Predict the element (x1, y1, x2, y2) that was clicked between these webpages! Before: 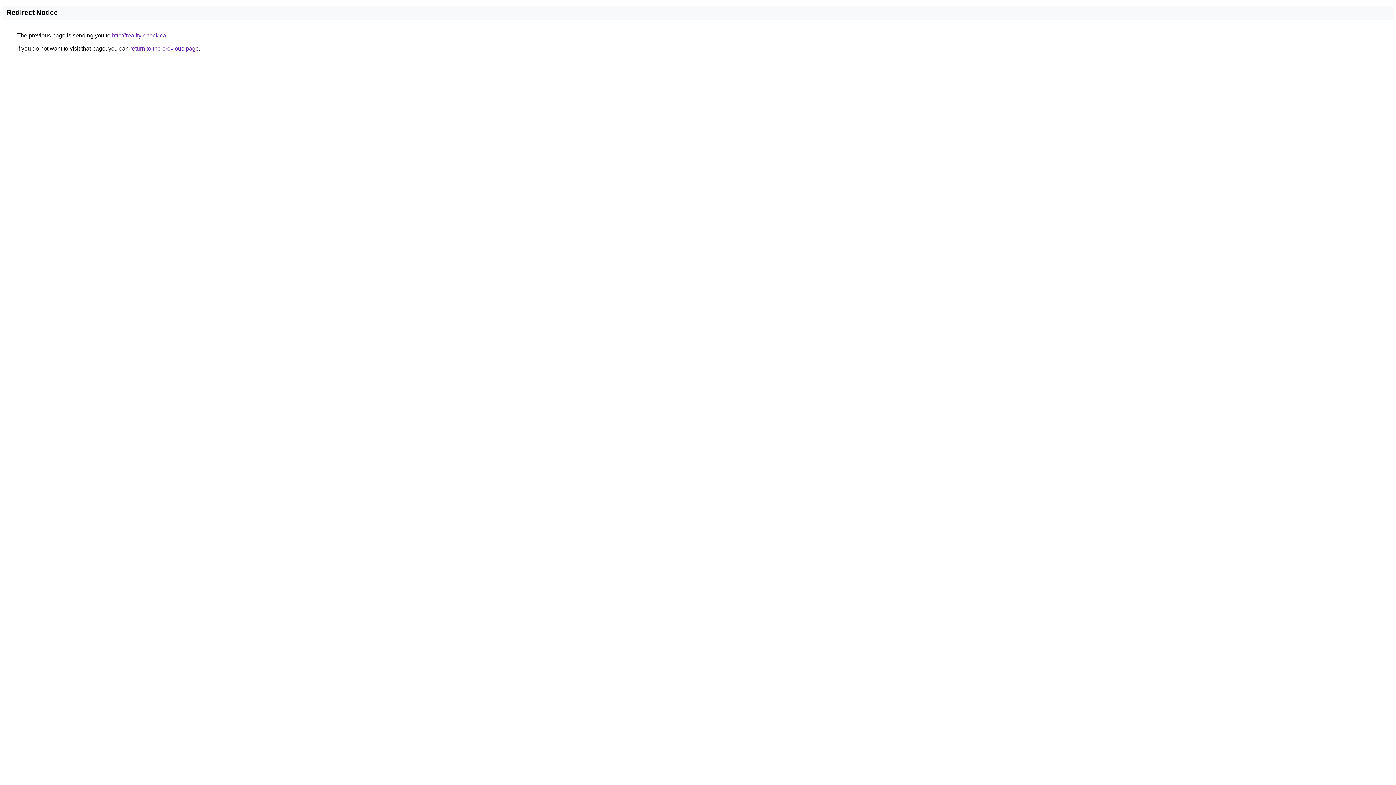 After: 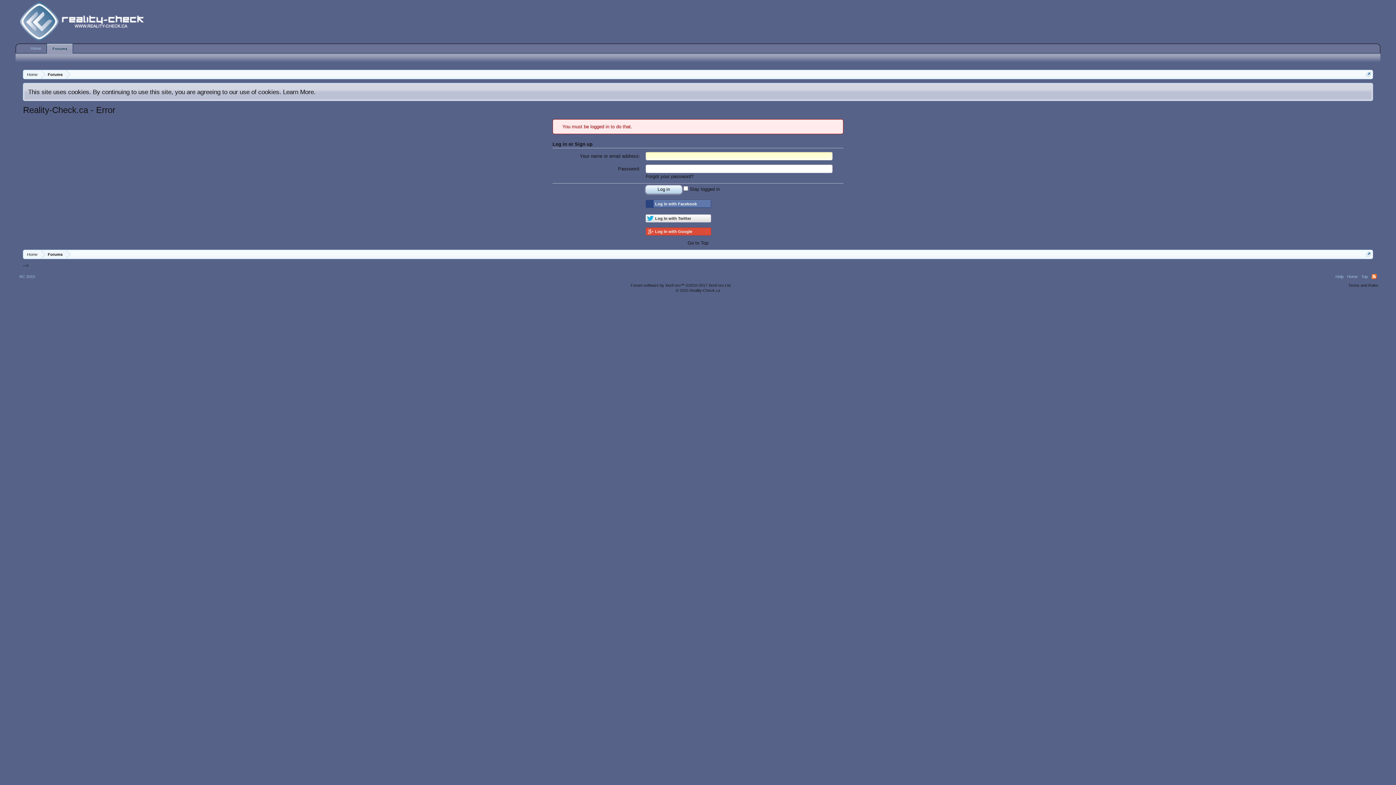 Action: label: http://reality-check.ca bbox: (112, 32, 166, 38)